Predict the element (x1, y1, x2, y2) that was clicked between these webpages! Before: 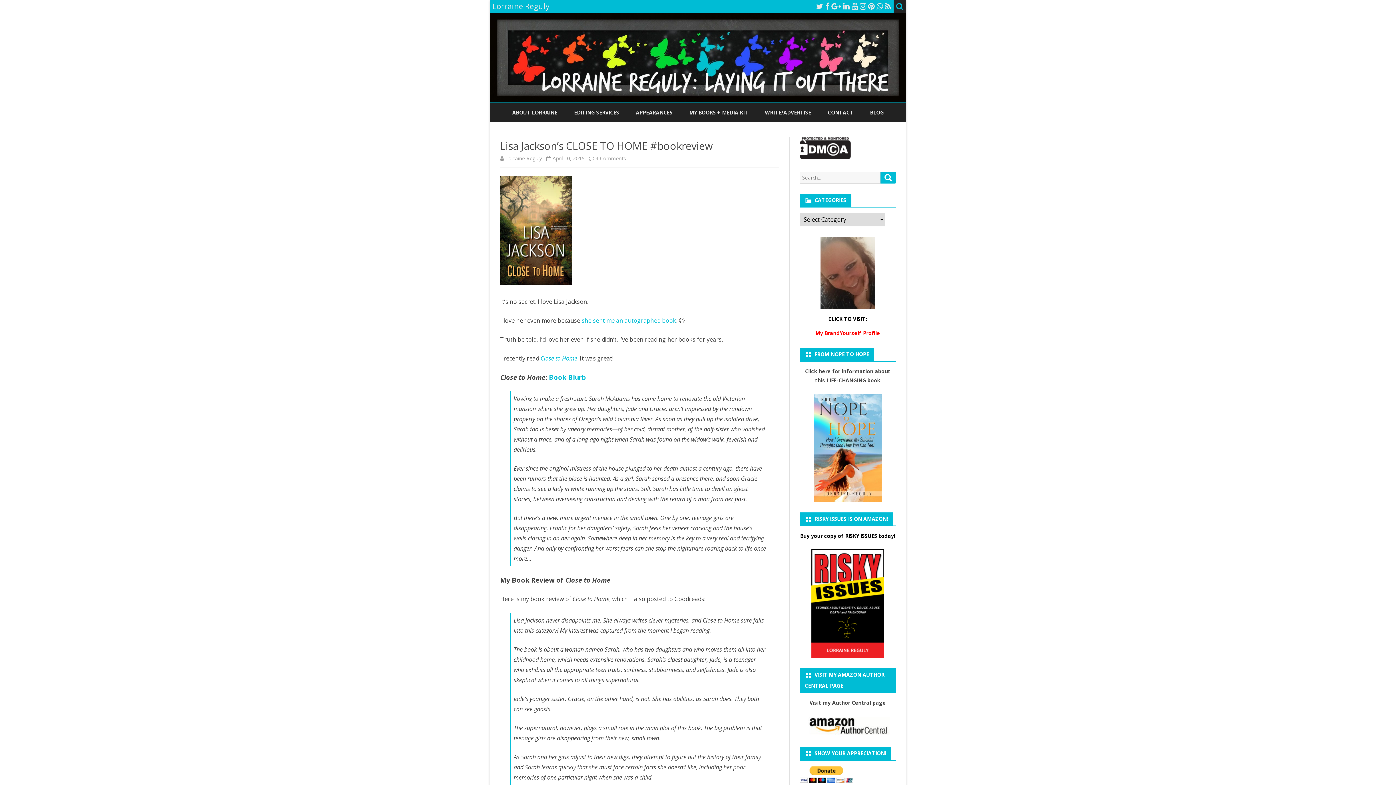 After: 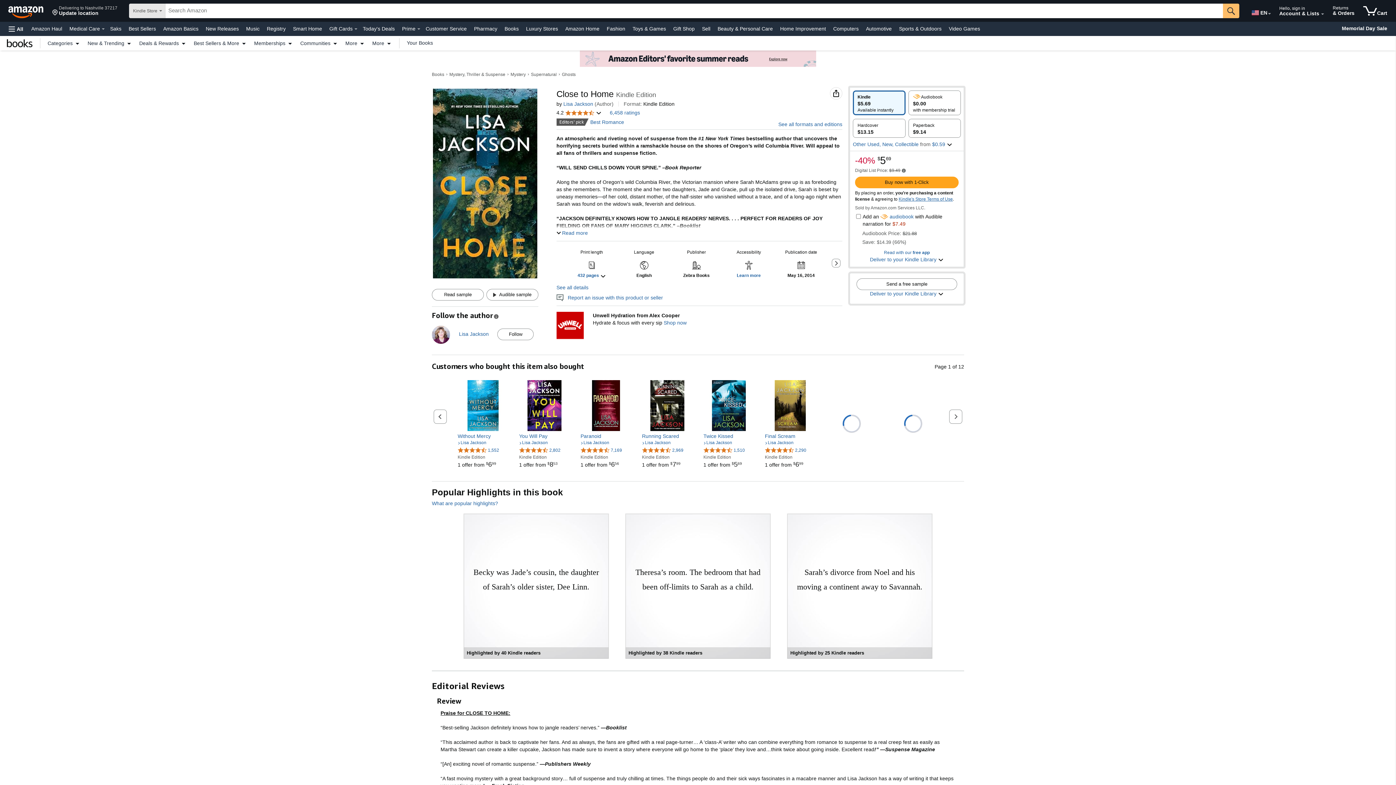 Action: bbox: (540, 354, 577, 362) label: Close to Home